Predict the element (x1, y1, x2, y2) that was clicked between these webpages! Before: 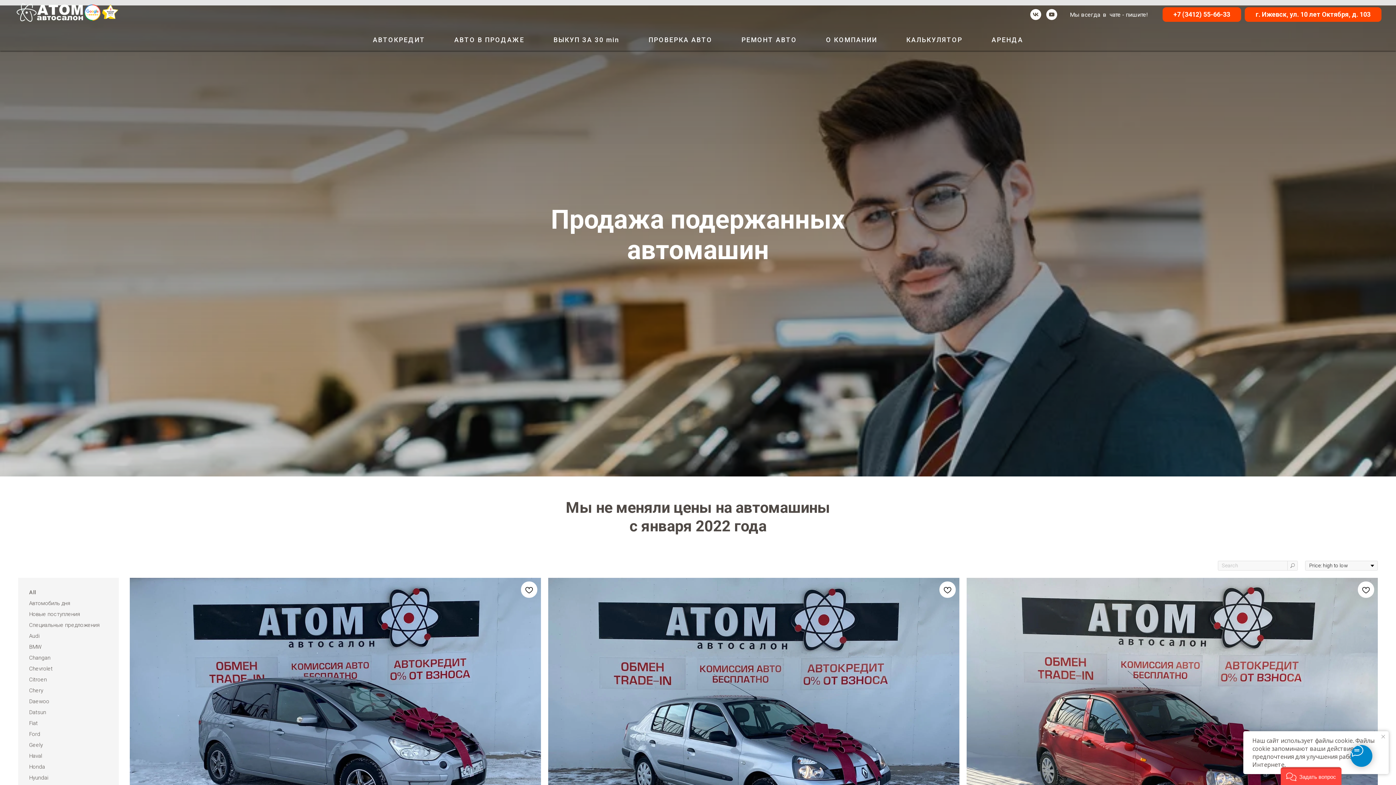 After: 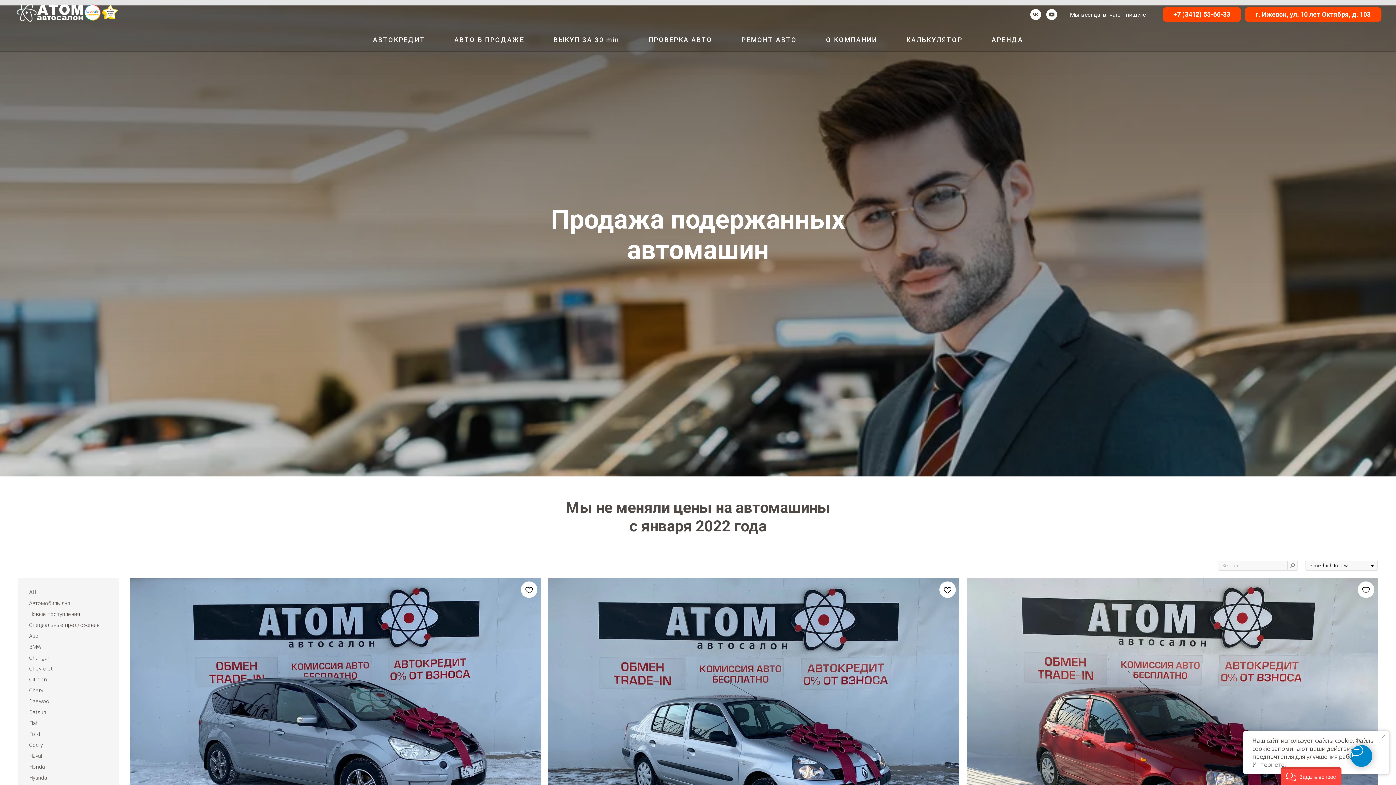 Action: bbox: (1046, 9, 1057, 20) label: youtube